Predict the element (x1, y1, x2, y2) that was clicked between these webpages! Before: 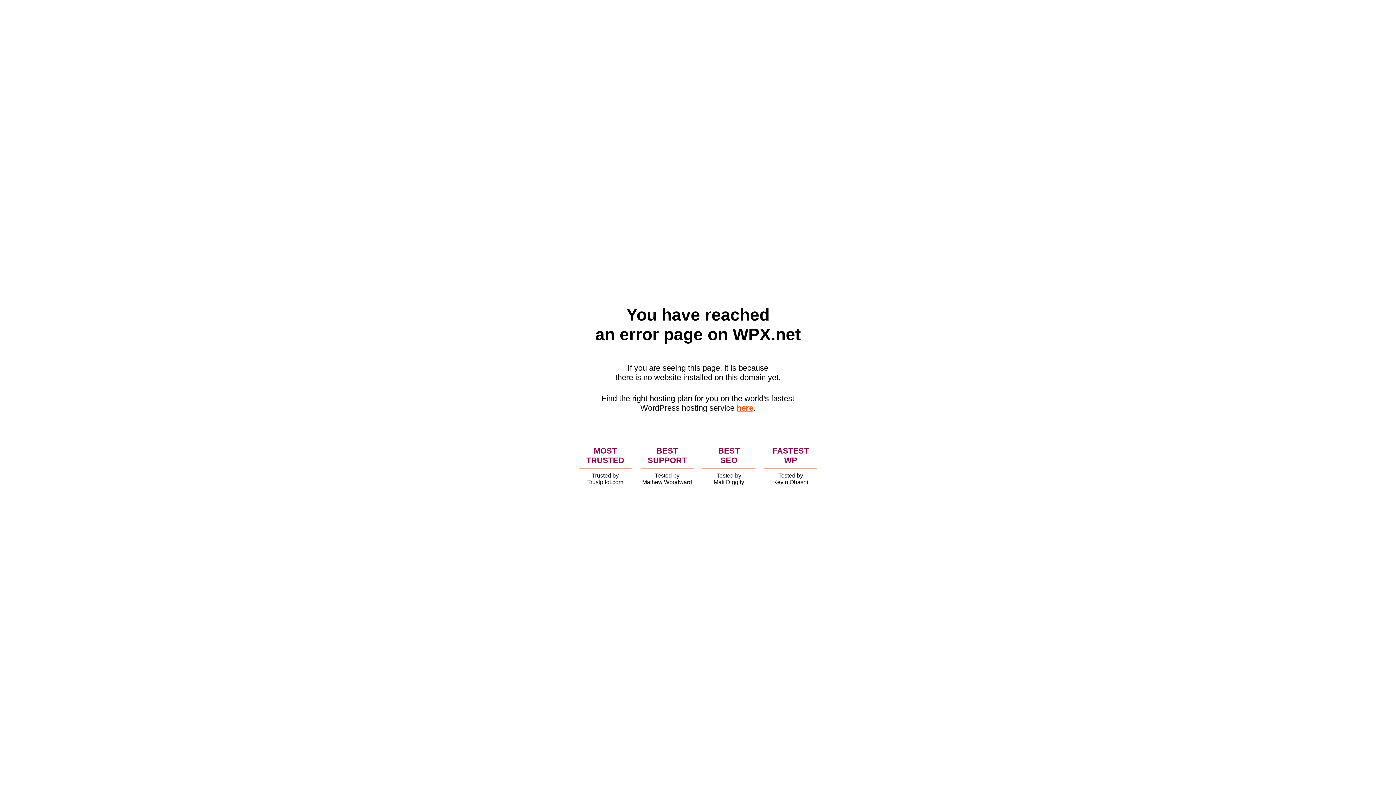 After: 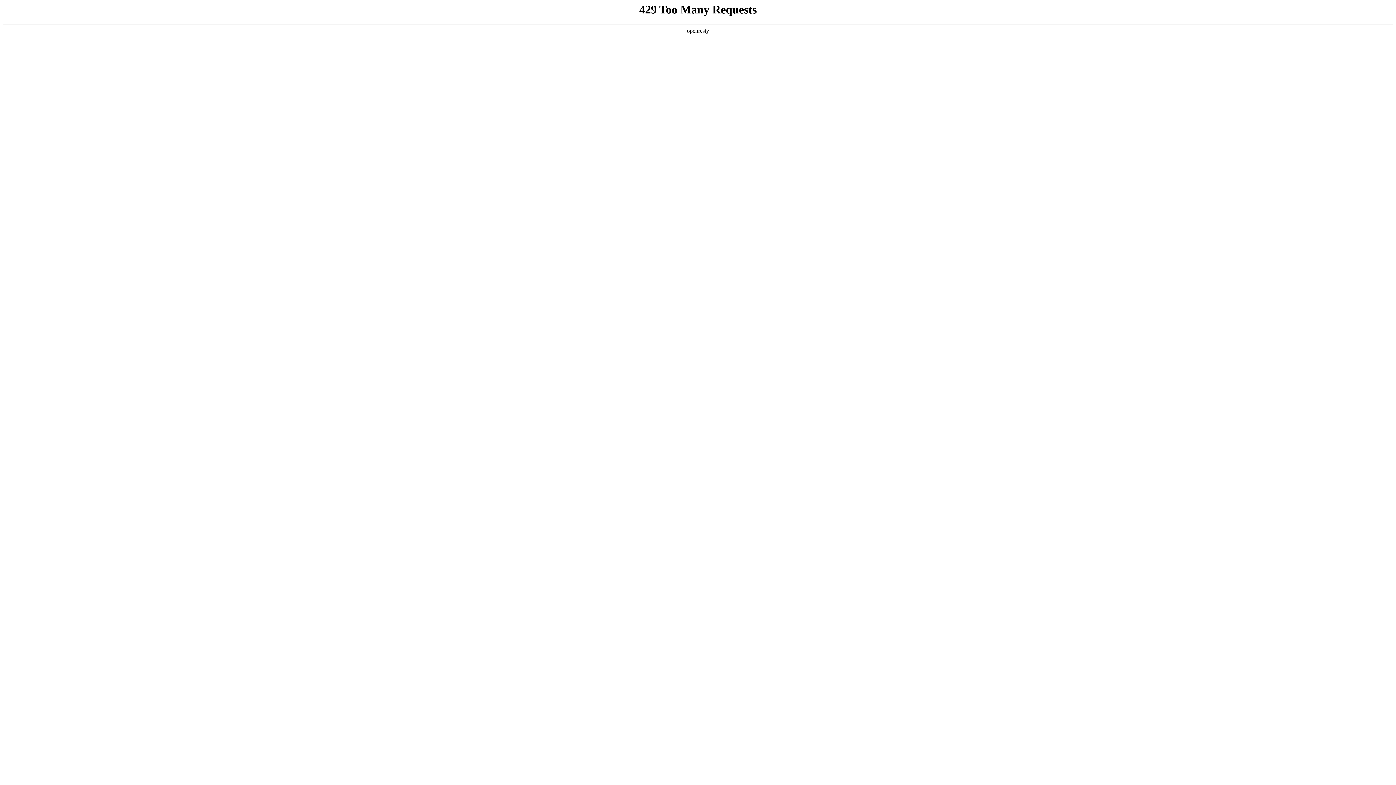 Action: label: here bbox: (736, 403, 753, 412)